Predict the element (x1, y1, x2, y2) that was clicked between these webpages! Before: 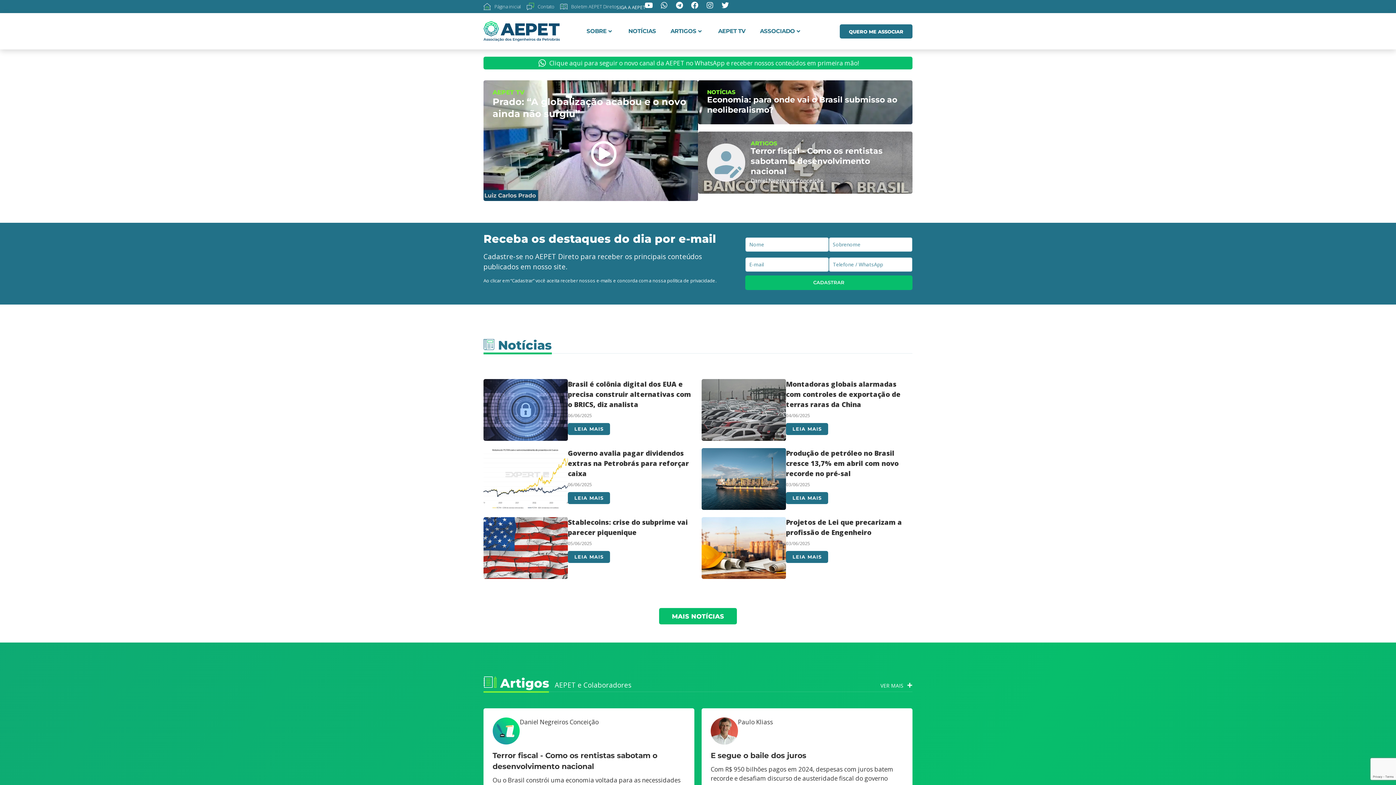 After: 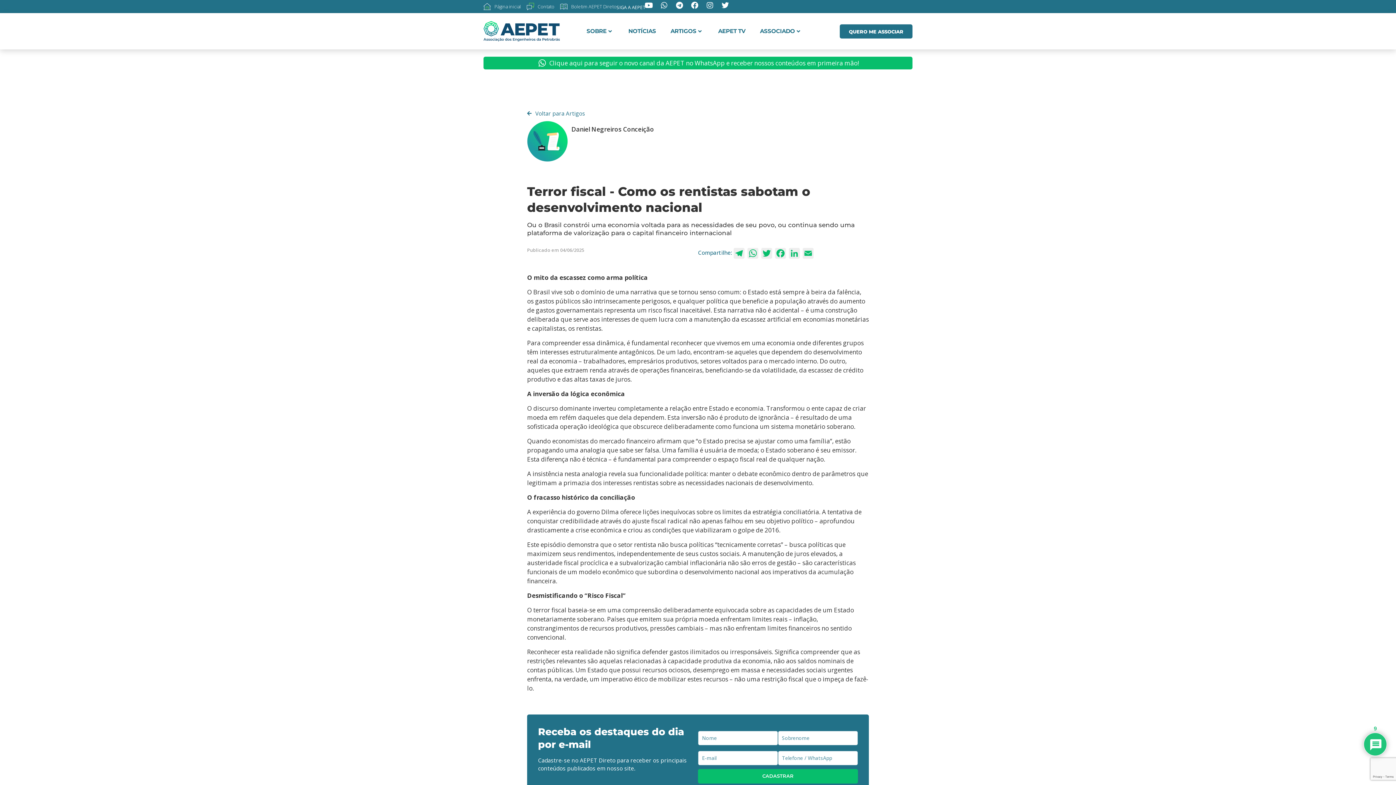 Action: bbox: (520, 718, 598, 726) label: Daniel Negreiros Conceição